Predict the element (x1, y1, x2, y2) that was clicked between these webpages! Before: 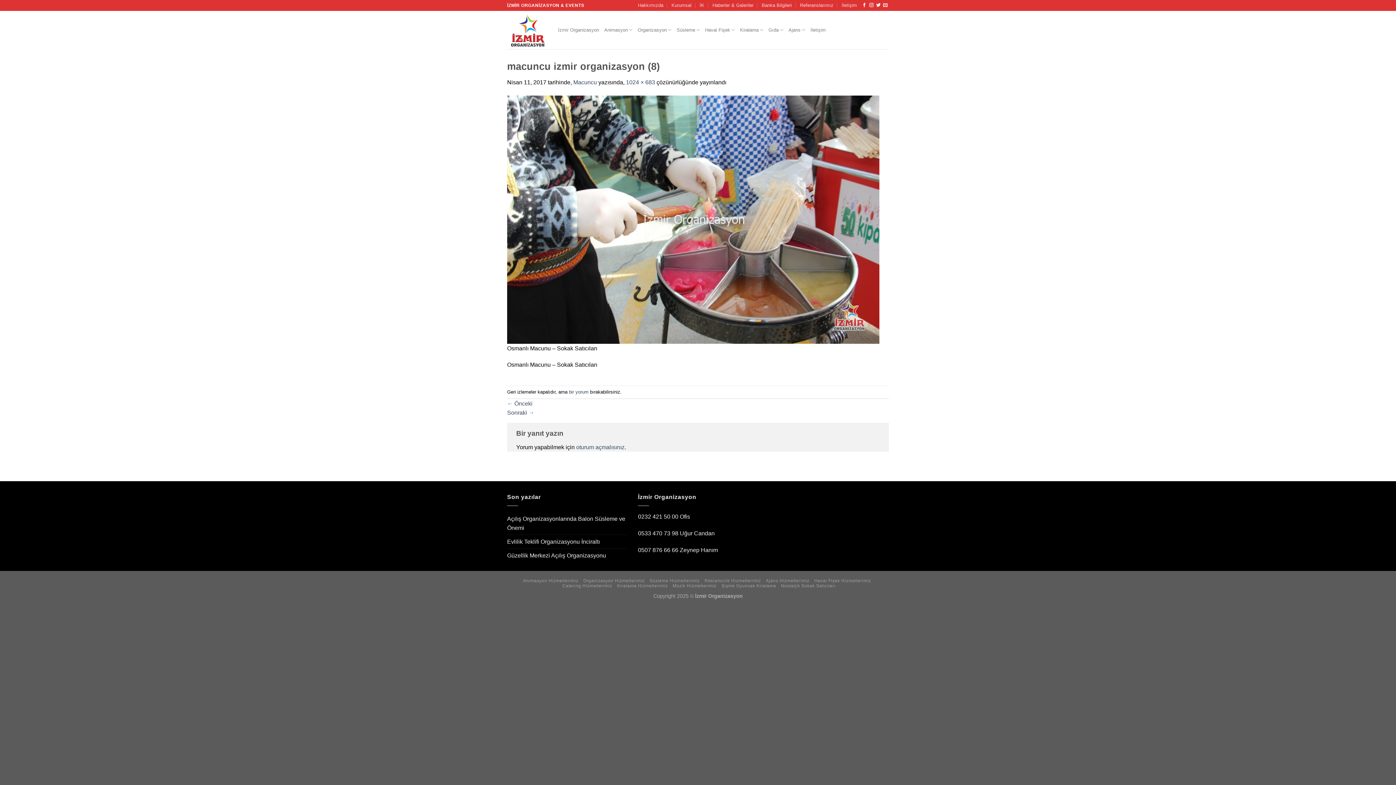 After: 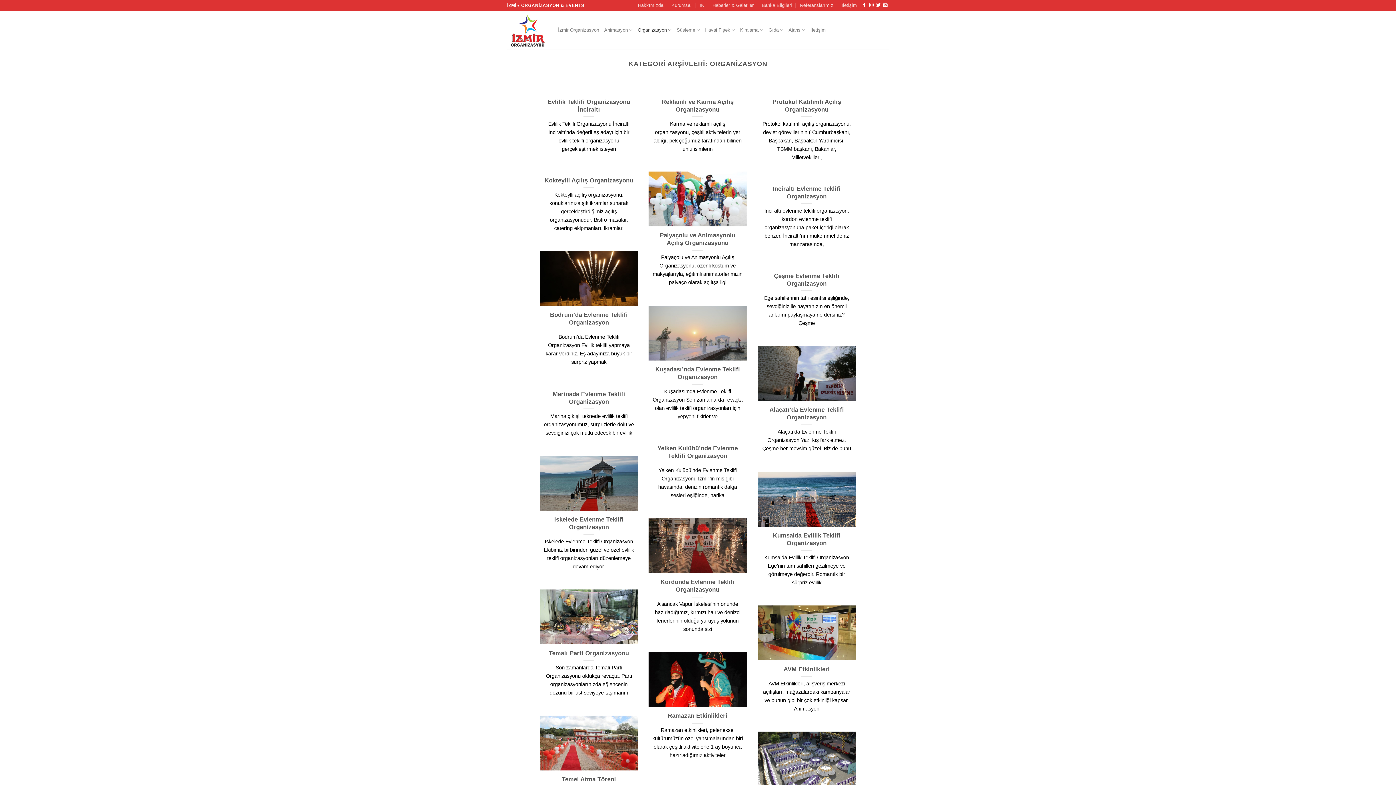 Action: label: Organizasyon Hizmetlerimiz bbox: (583, 578, 644, 583)